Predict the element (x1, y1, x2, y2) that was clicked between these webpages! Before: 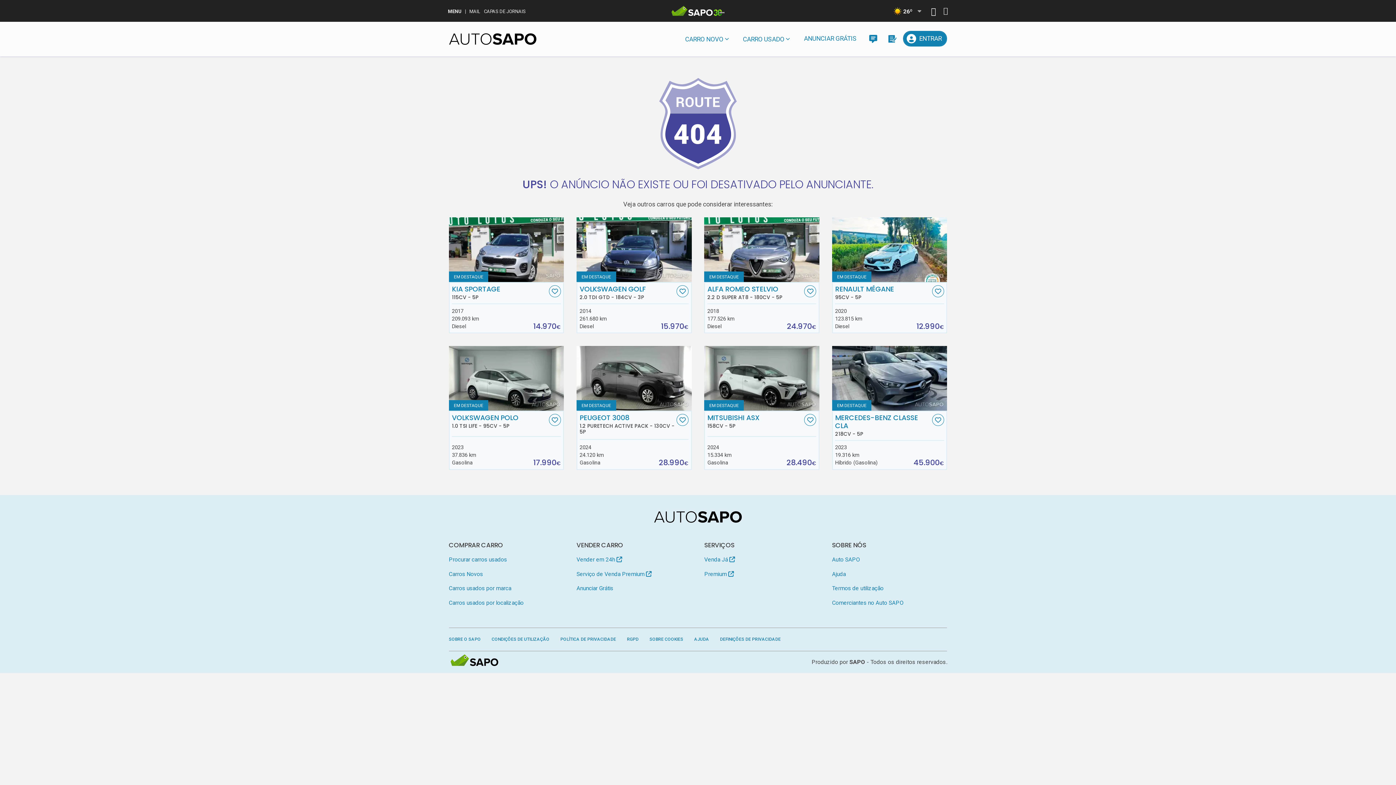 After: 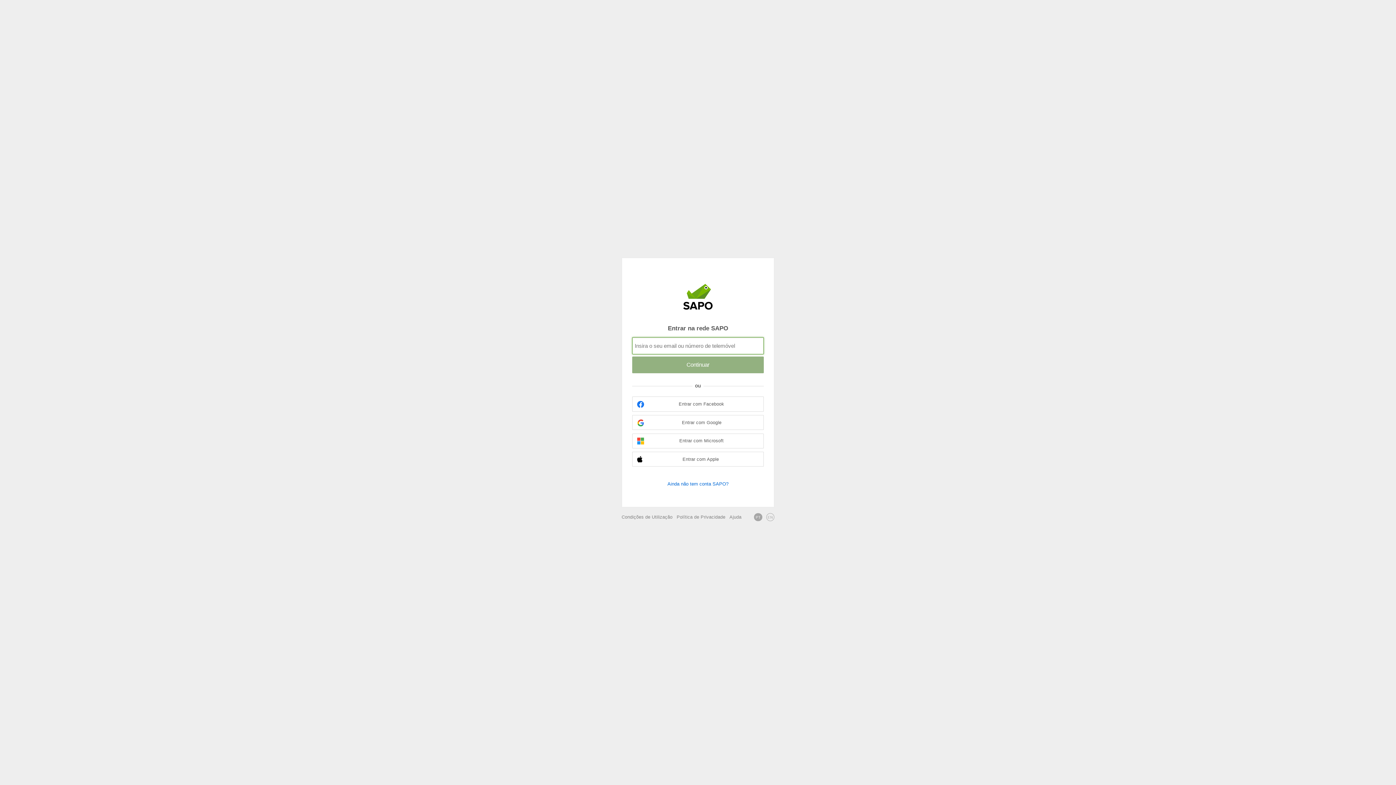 Action: bbox: (931, 8, 936, 15) label: Autenticar